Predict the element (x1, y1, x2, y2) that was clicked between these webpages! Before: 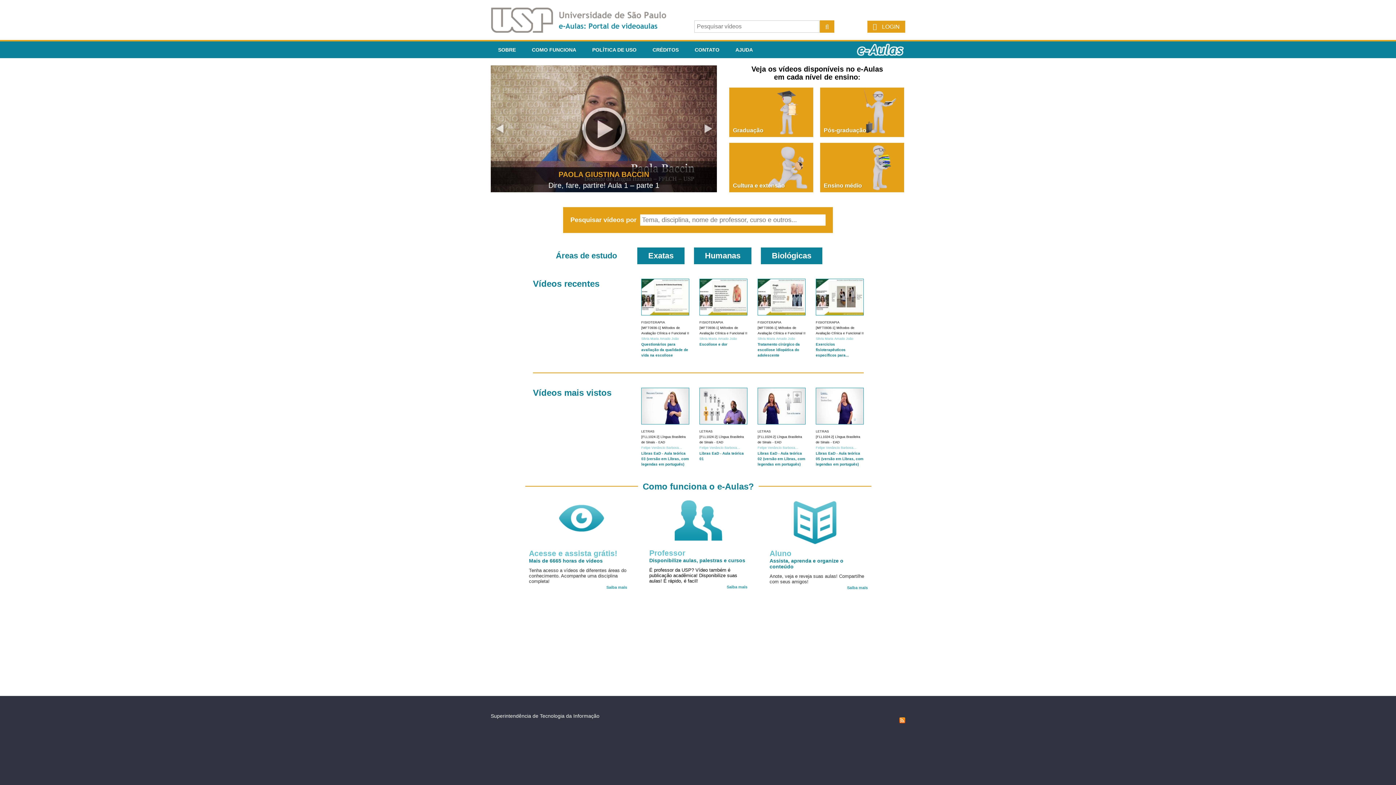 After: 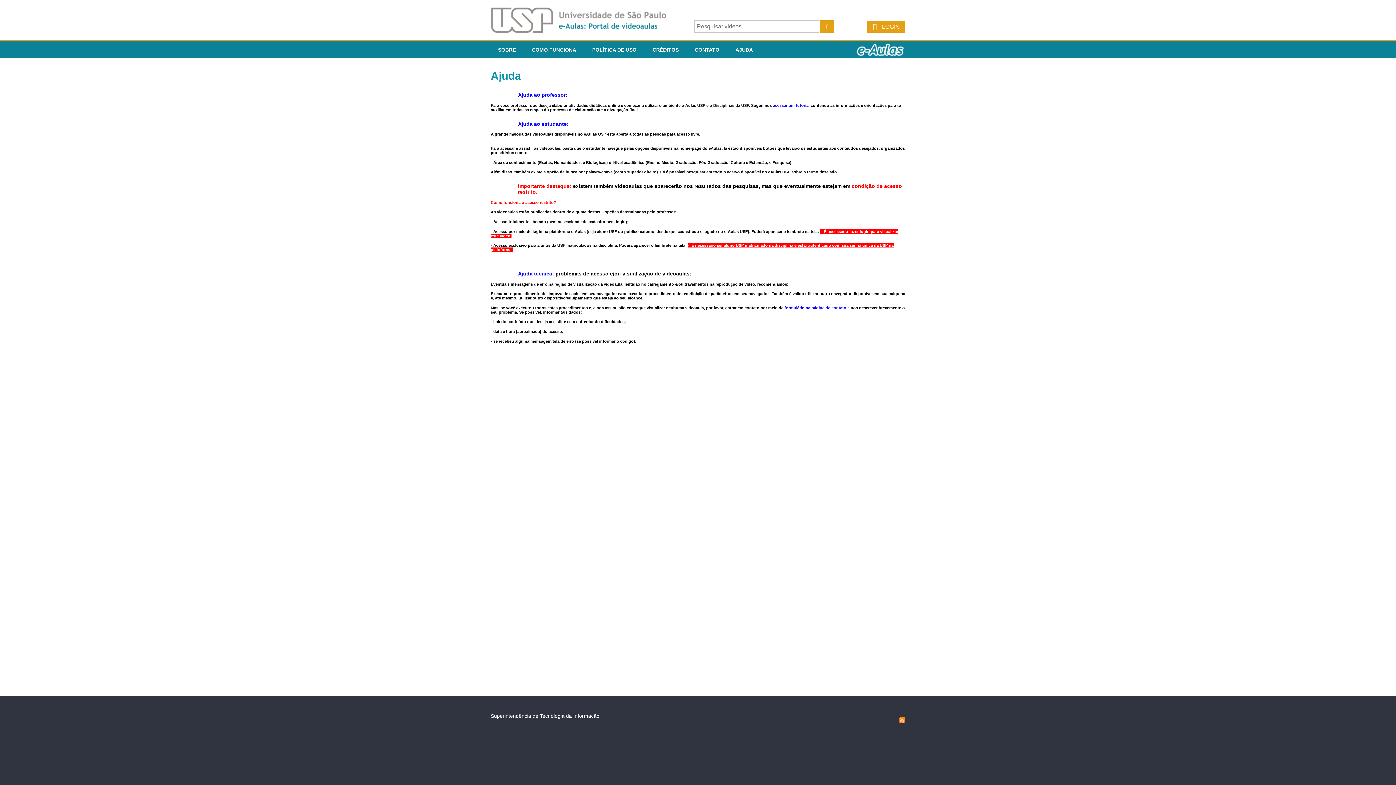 Action: label: AJUDA bbox: (728, 41, 760, 58)